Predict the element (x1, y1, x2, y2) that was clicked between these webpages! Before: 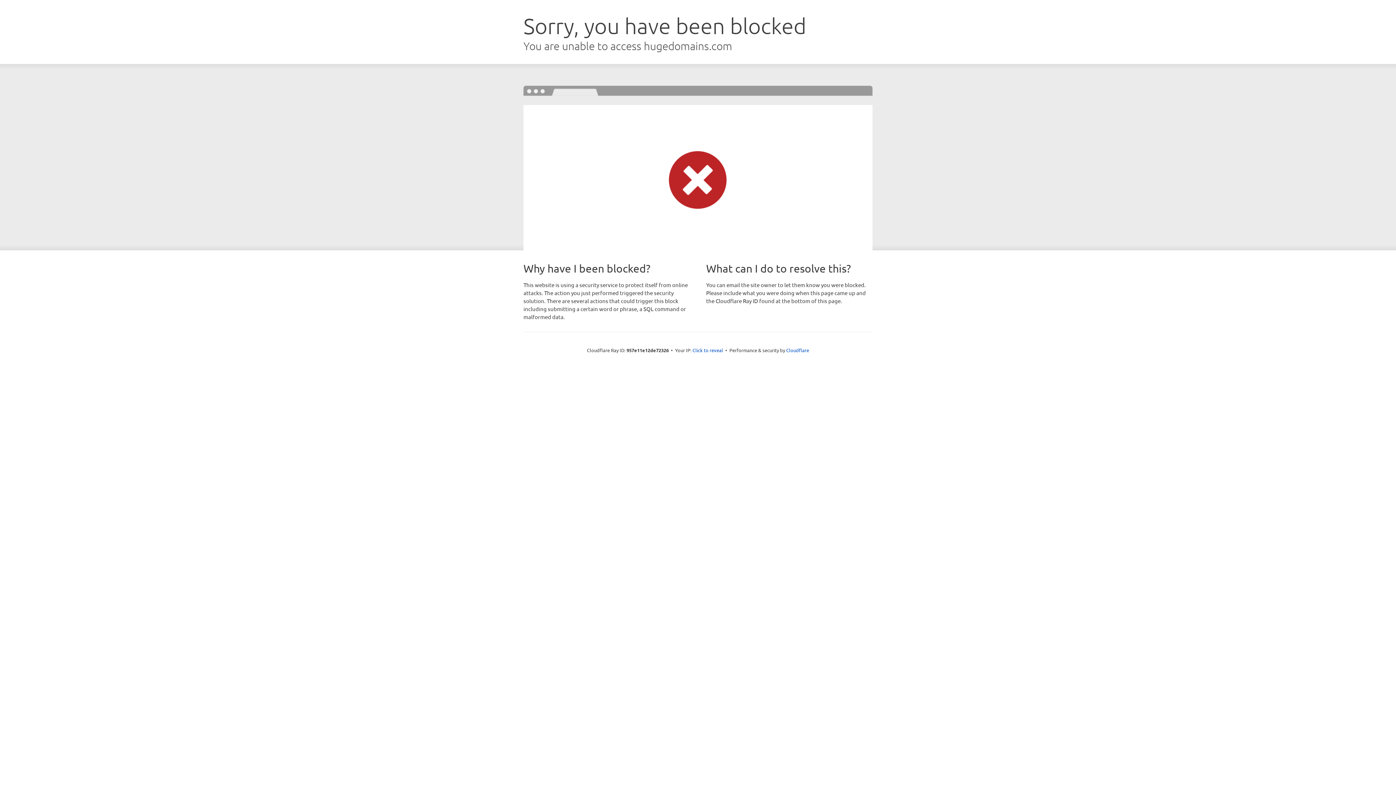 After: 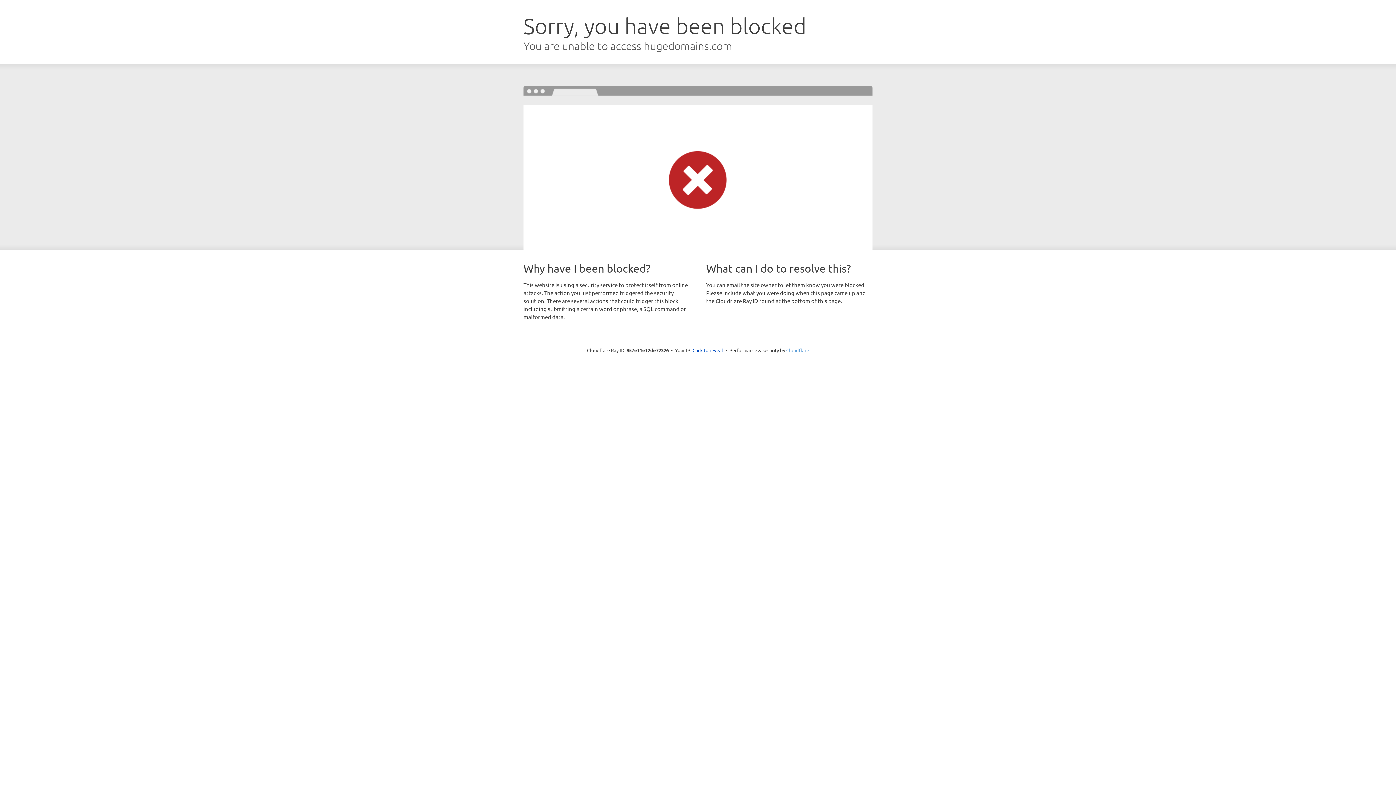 Action: label: Cloudflare bbox: (786, 347, 809, 353)